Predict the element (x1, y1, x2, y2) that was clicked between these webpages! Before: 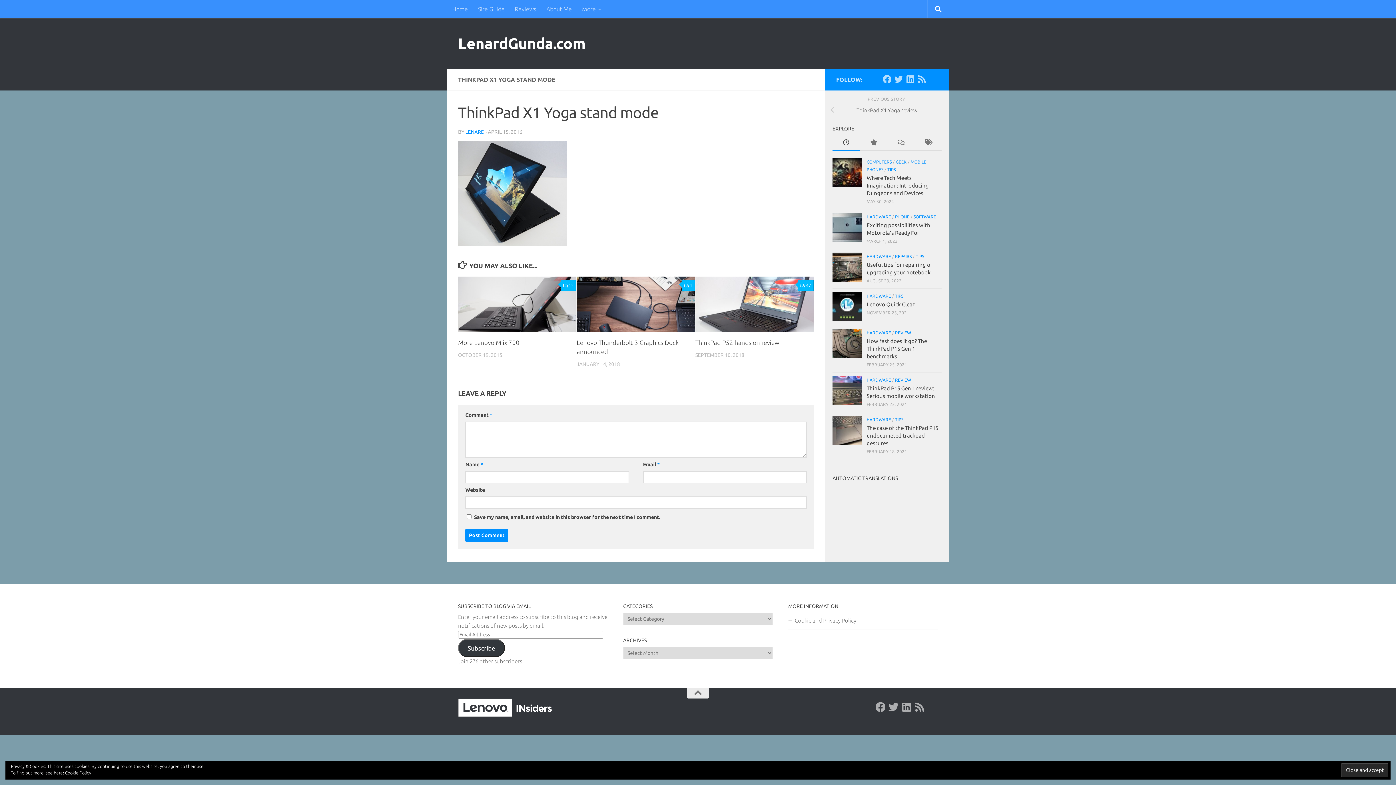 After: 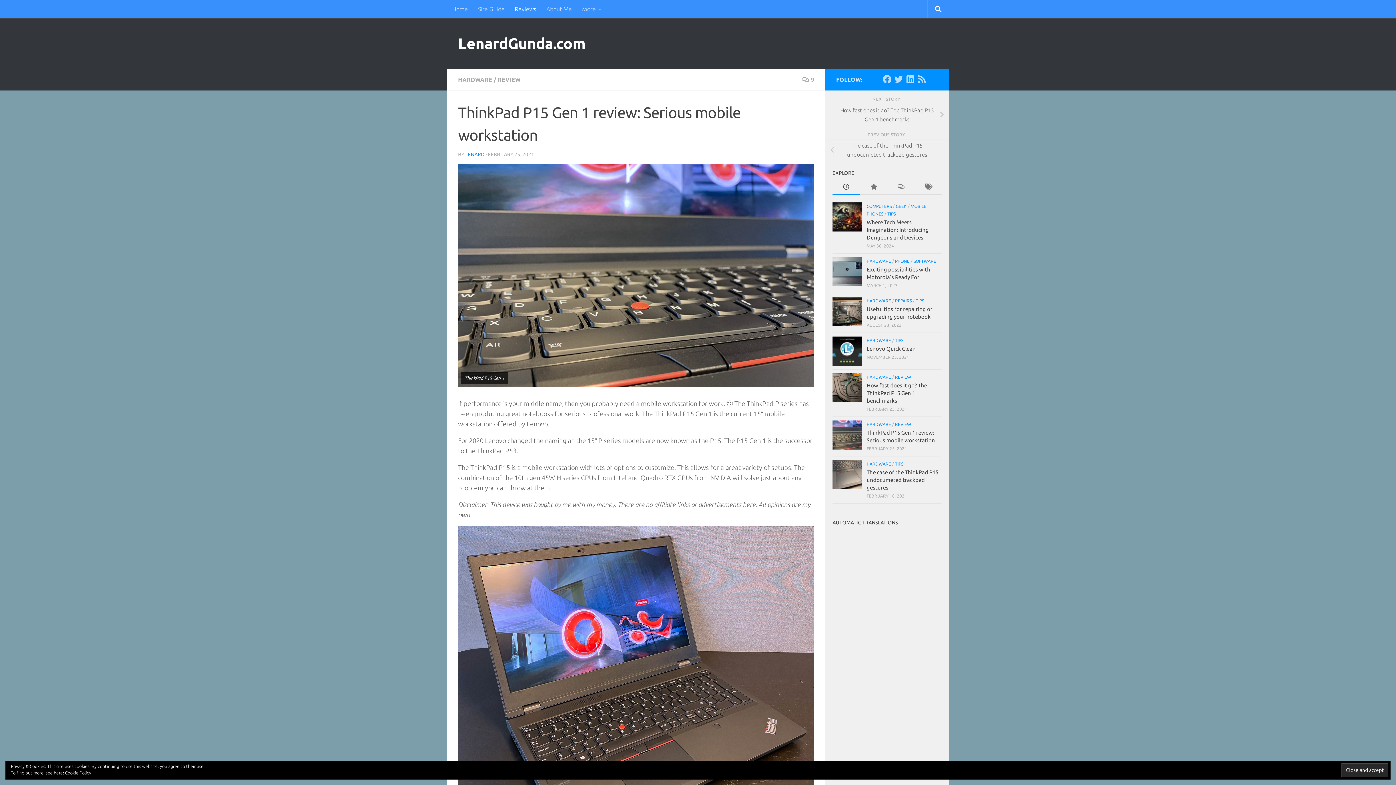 Action: bbox: (832, 376, 861, 405)